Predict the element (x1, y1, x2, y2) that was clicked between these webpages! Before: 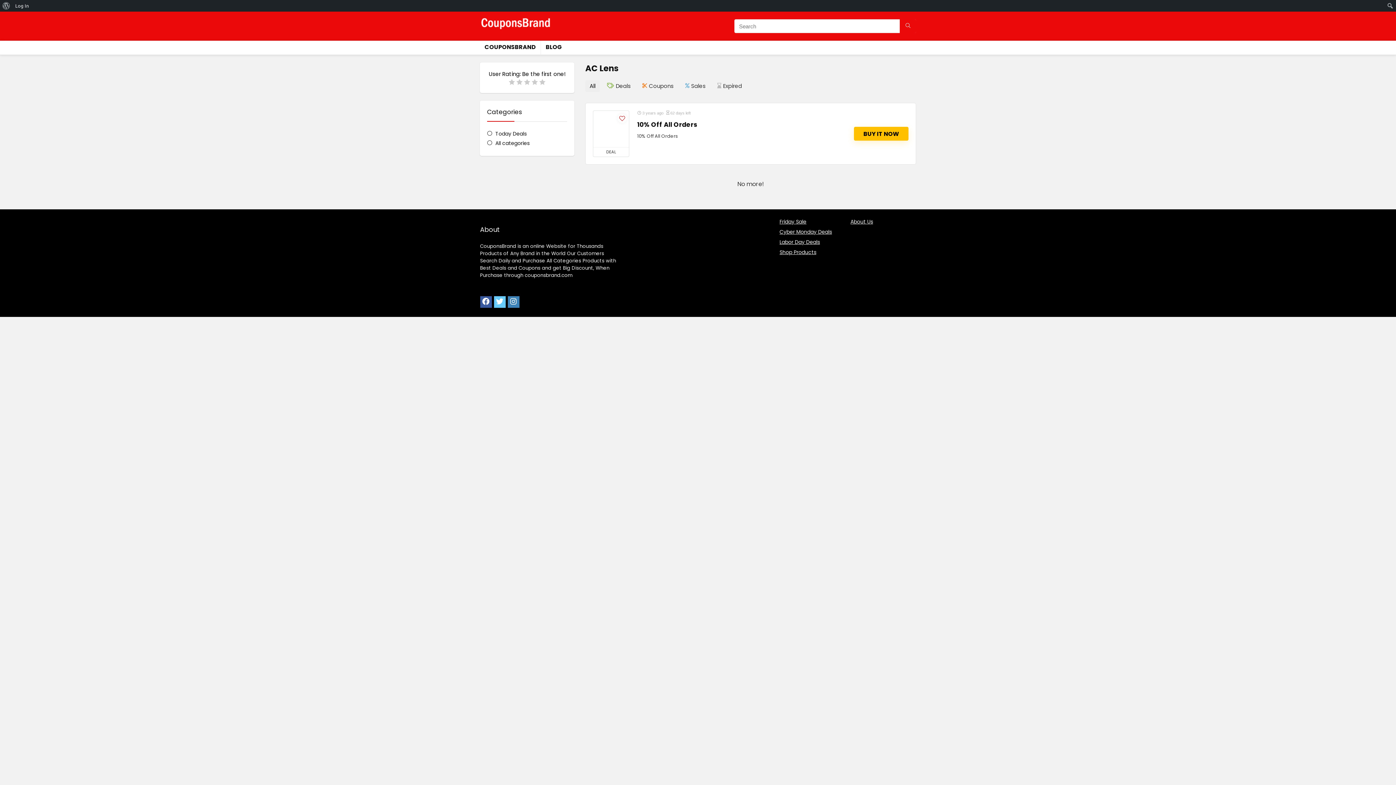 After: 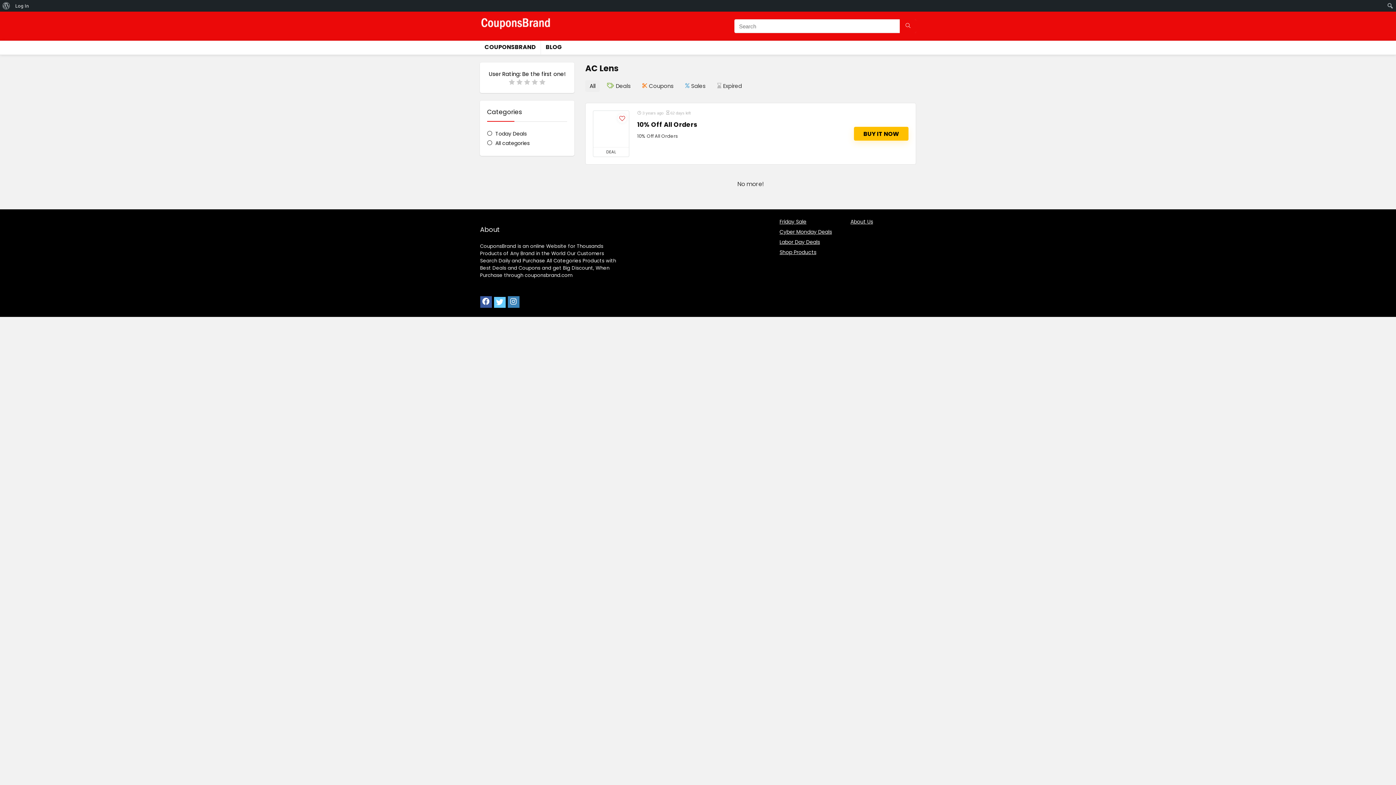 Action: bbox: (494, 296, 505, 308)